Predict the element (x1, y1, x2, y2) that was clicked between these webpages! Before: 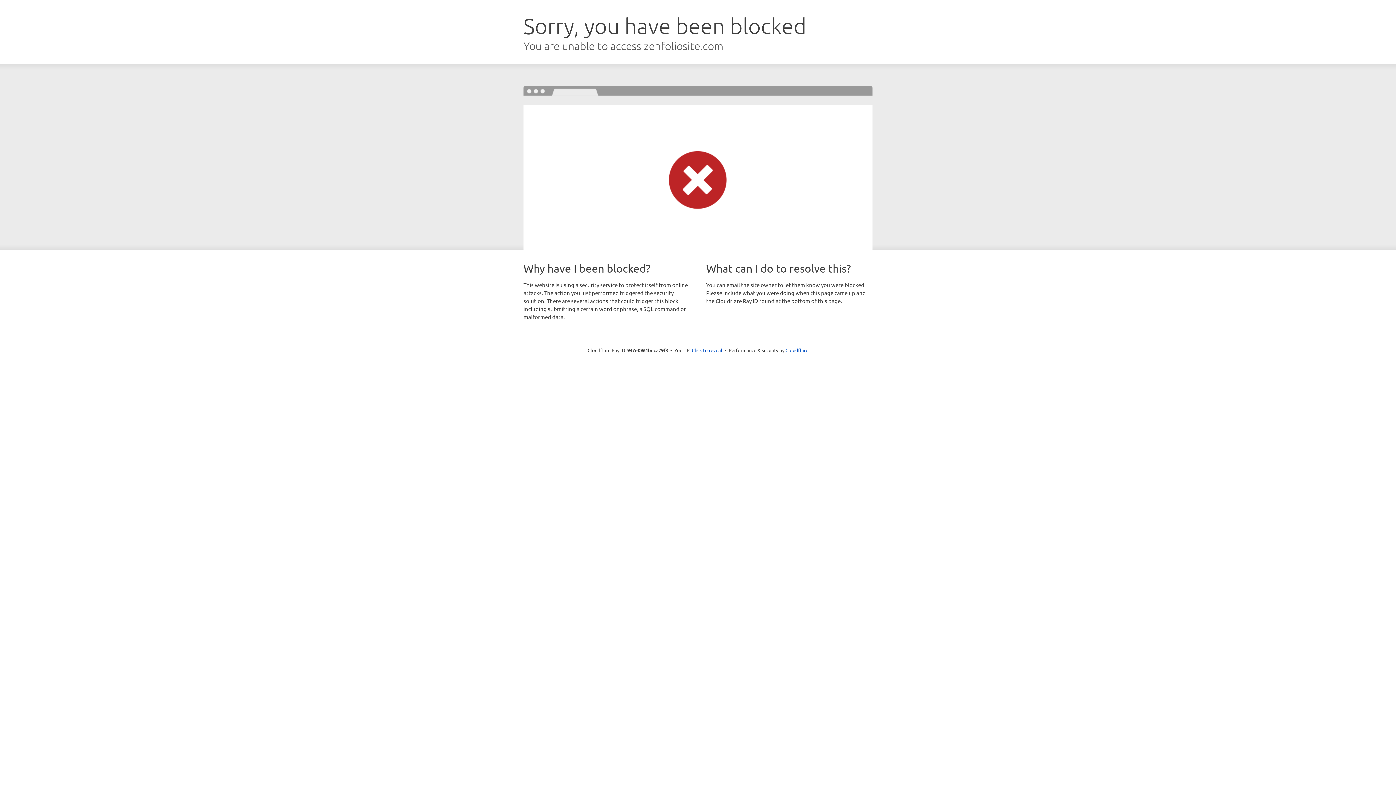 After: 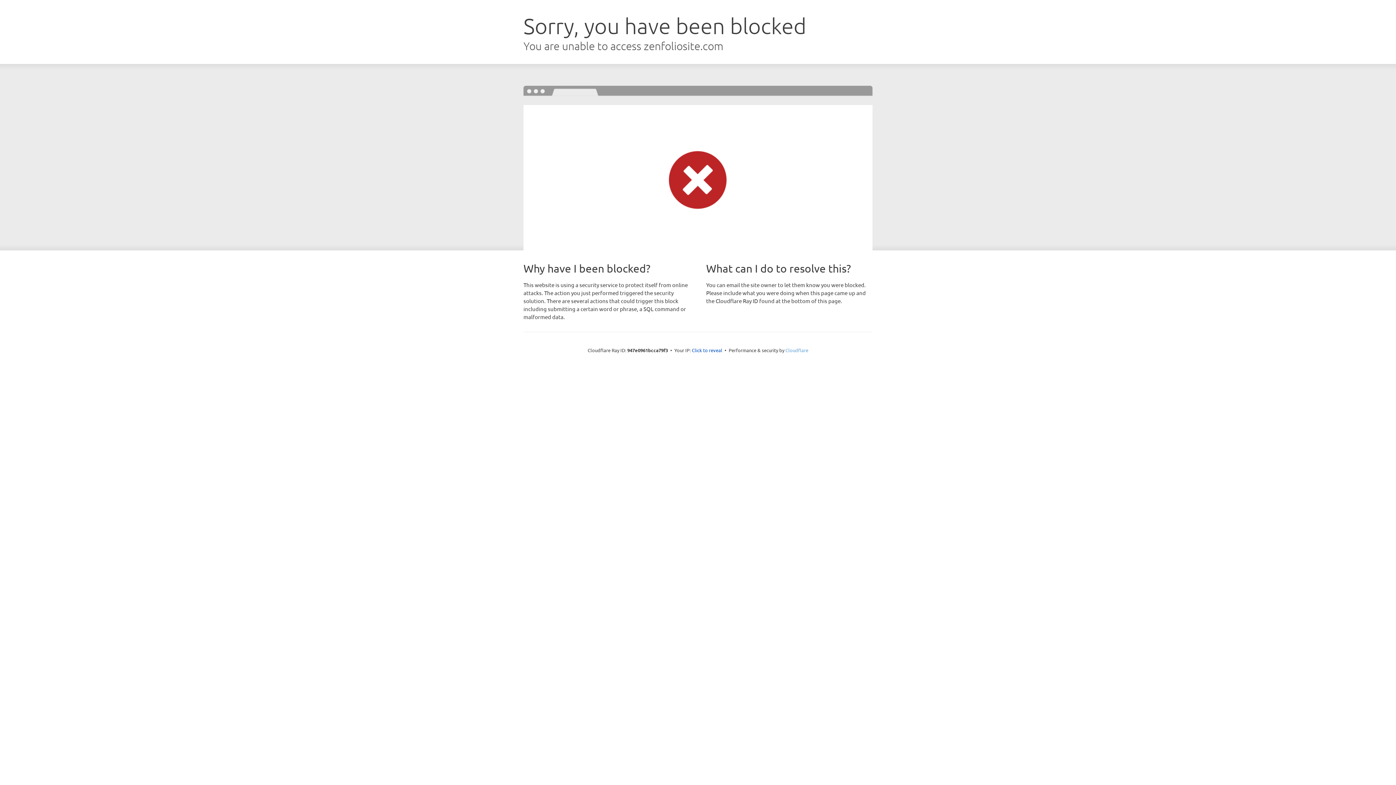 Action: bbox: (785, 347, 808, 353) label: Cloudflare